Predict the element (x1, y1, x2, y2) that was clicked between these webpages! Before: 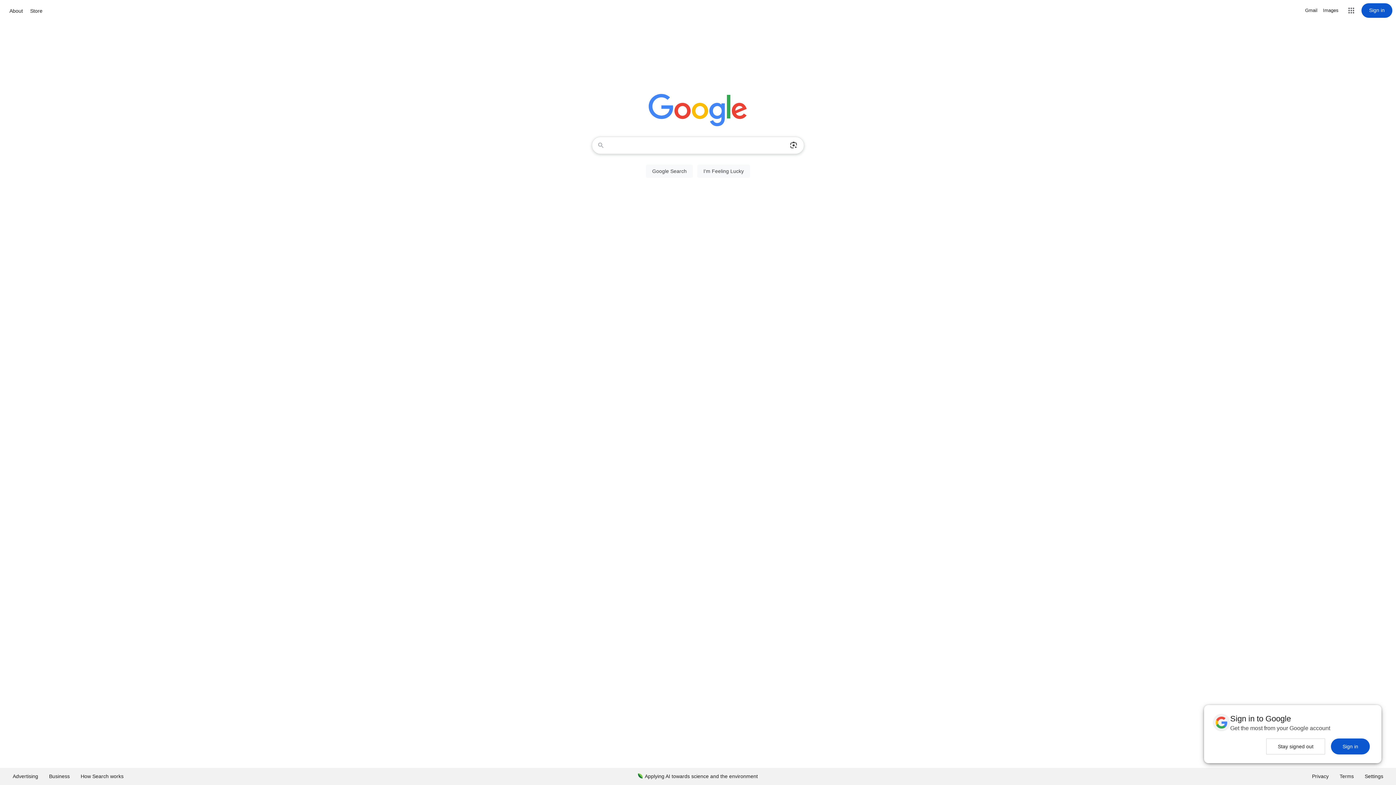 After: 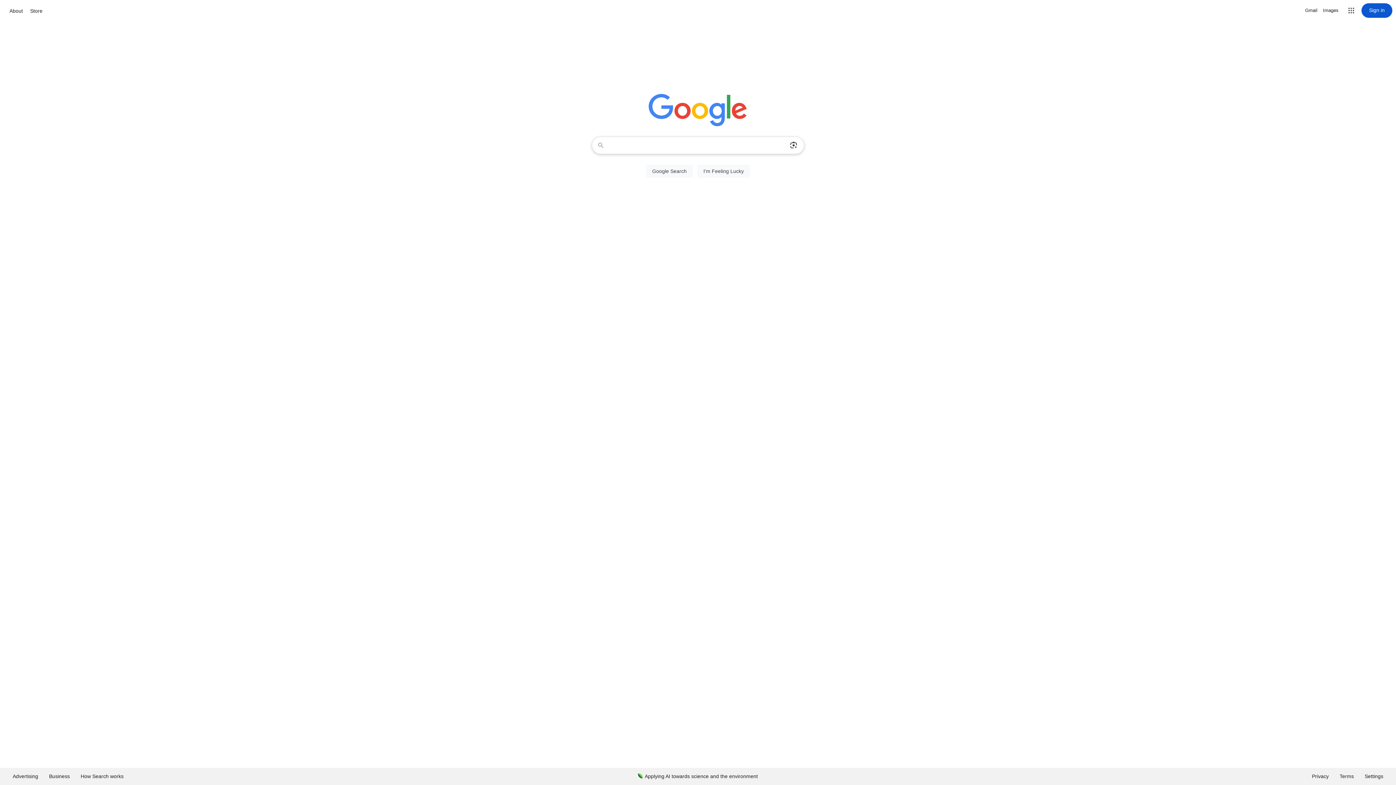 Action: bbox: (1331, 738, 1370, 754) label: Sign in